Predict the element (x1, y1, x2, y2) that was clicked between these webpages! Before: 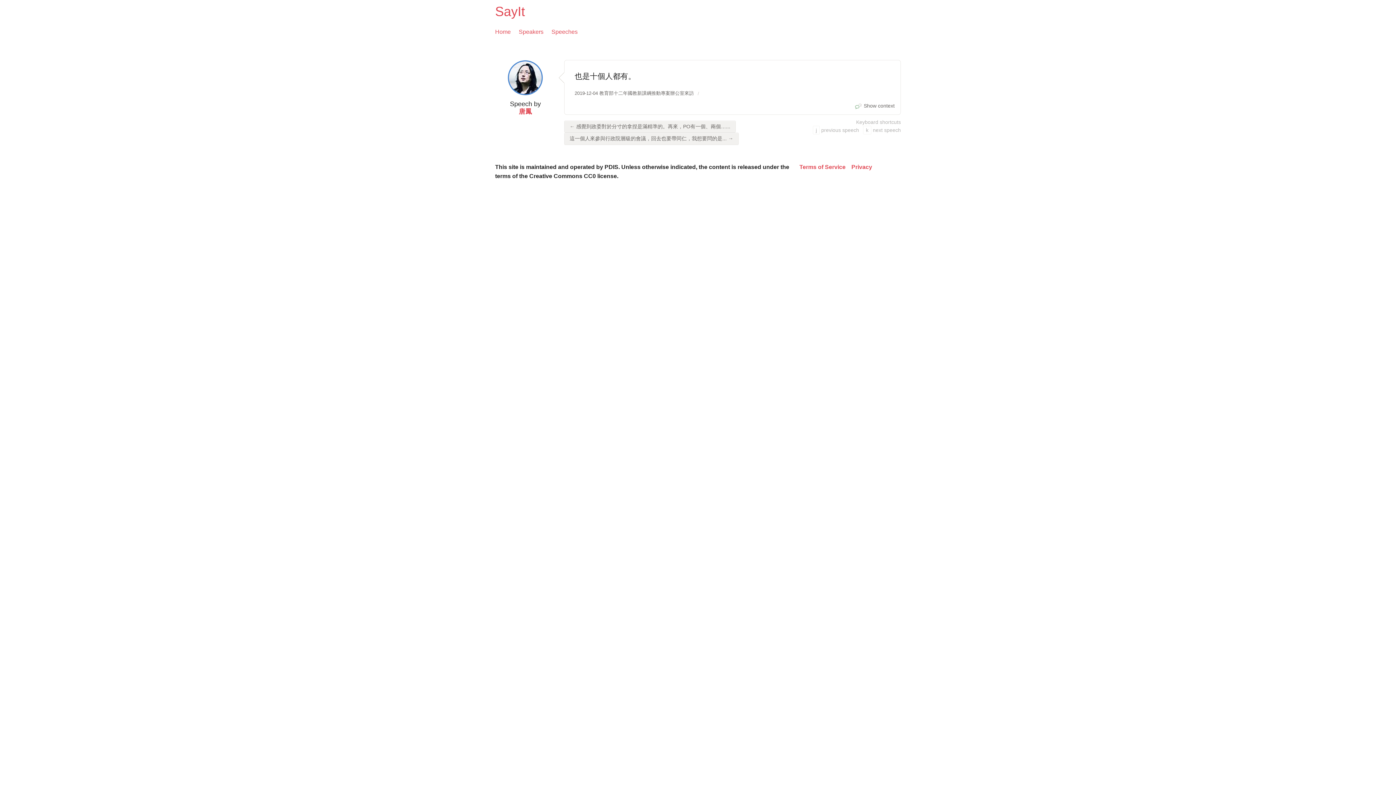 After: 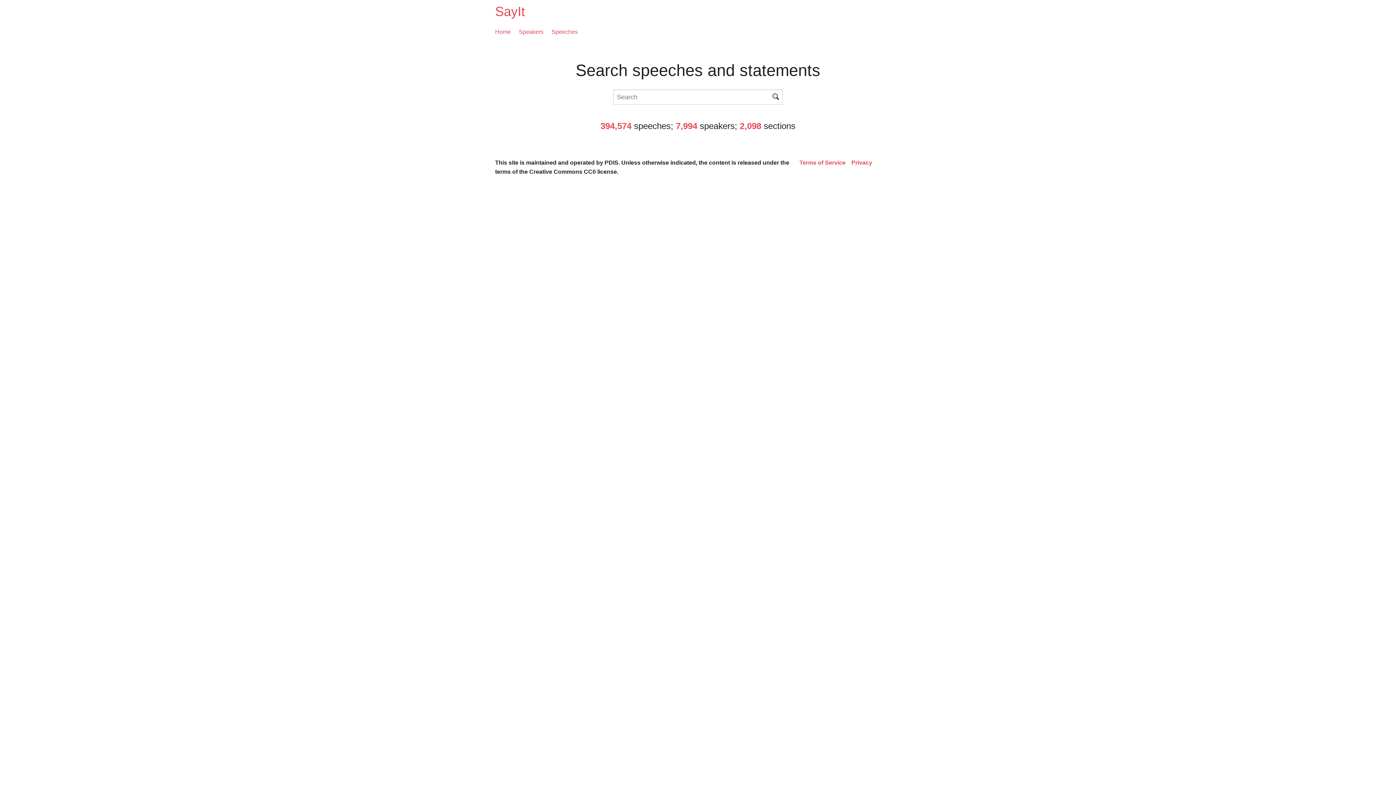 Action: bbox: (495, 4, 525, 18) label: SayIt